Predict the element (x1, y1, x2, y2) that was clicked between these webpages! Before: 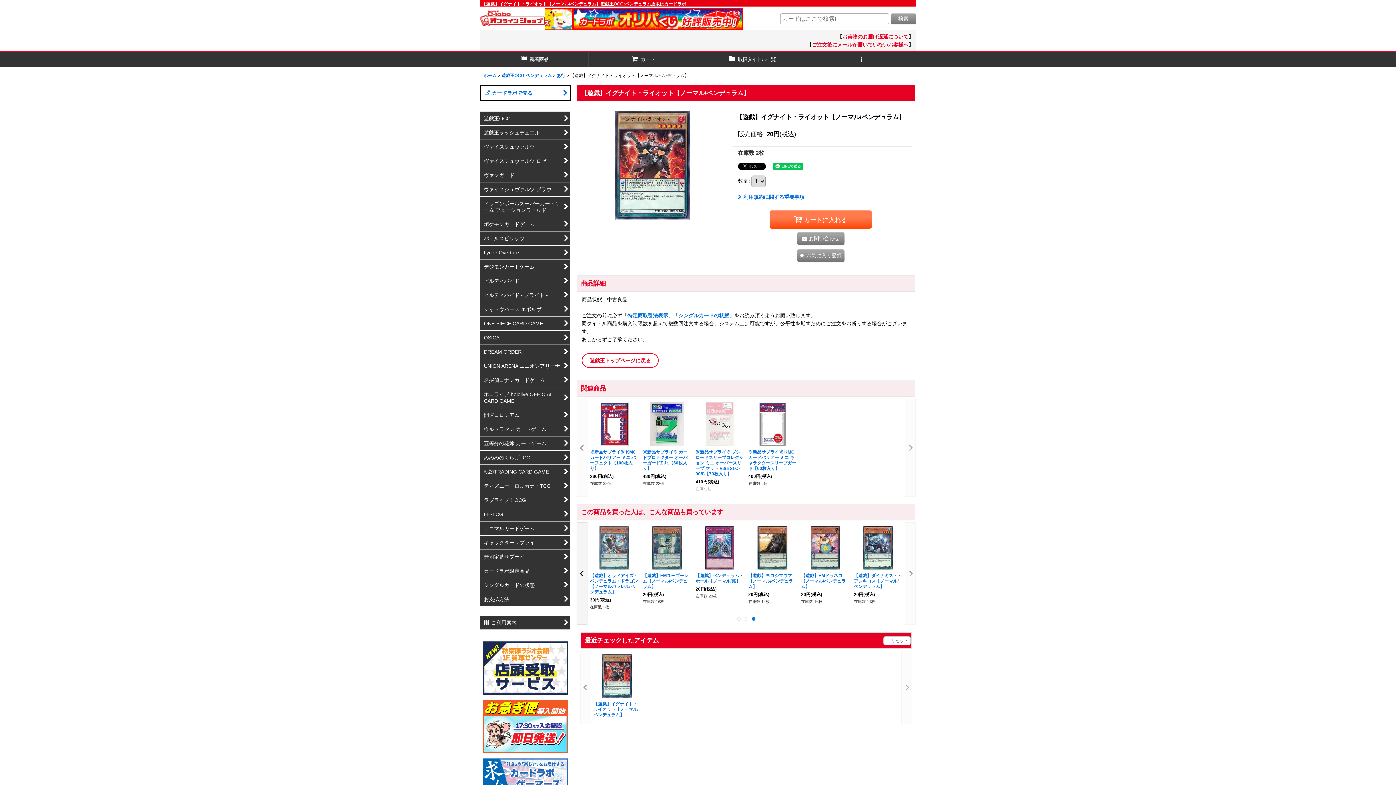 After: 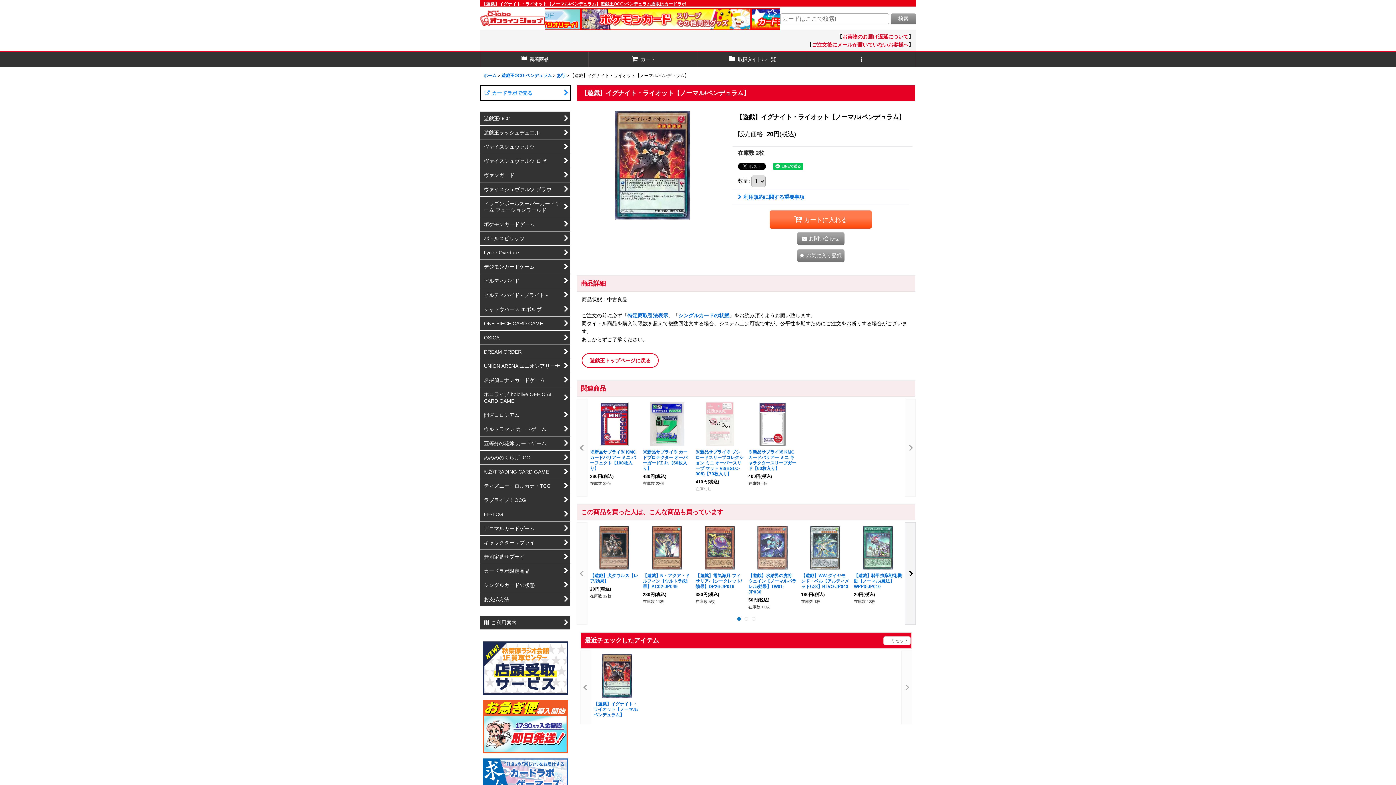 Action: label:  カードラボで売る bbox: (484, 89, 559, 96)